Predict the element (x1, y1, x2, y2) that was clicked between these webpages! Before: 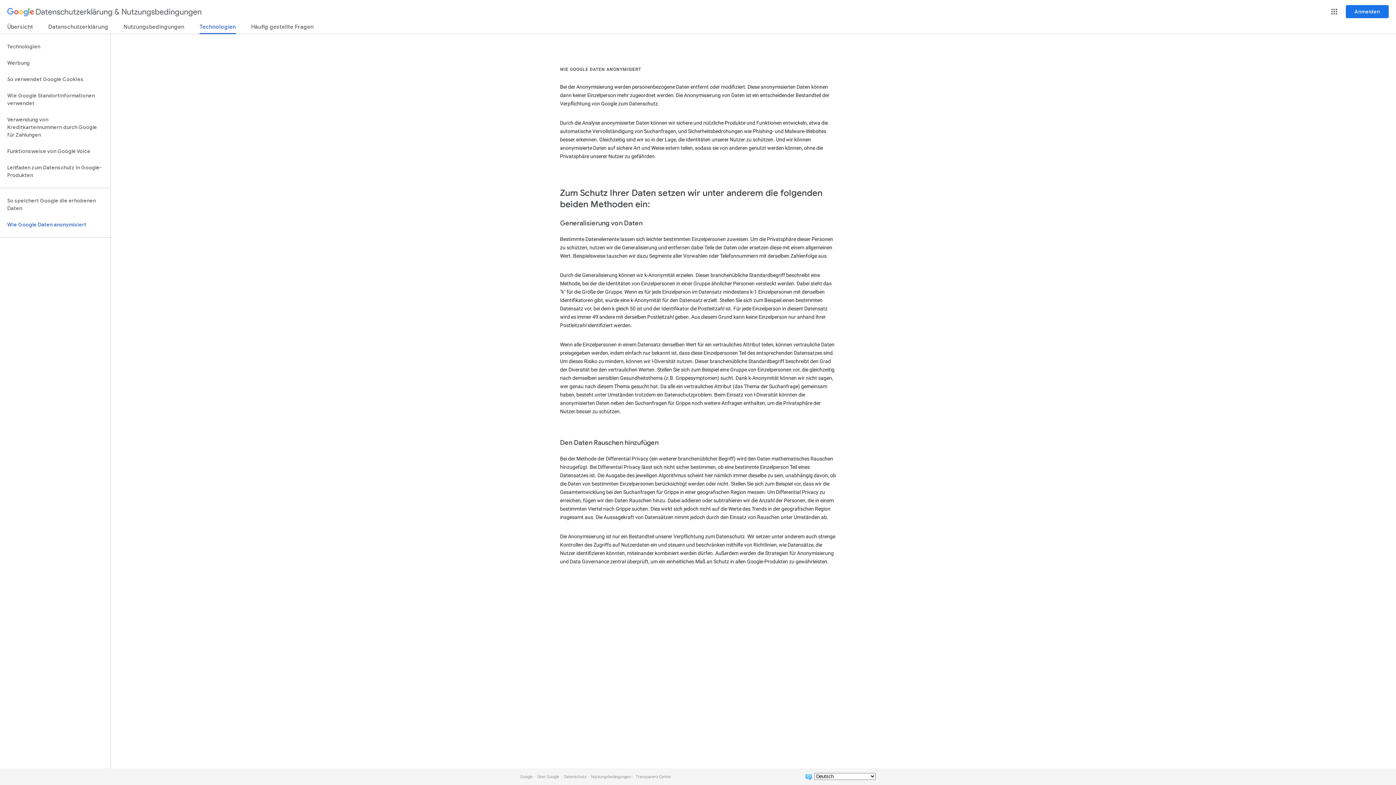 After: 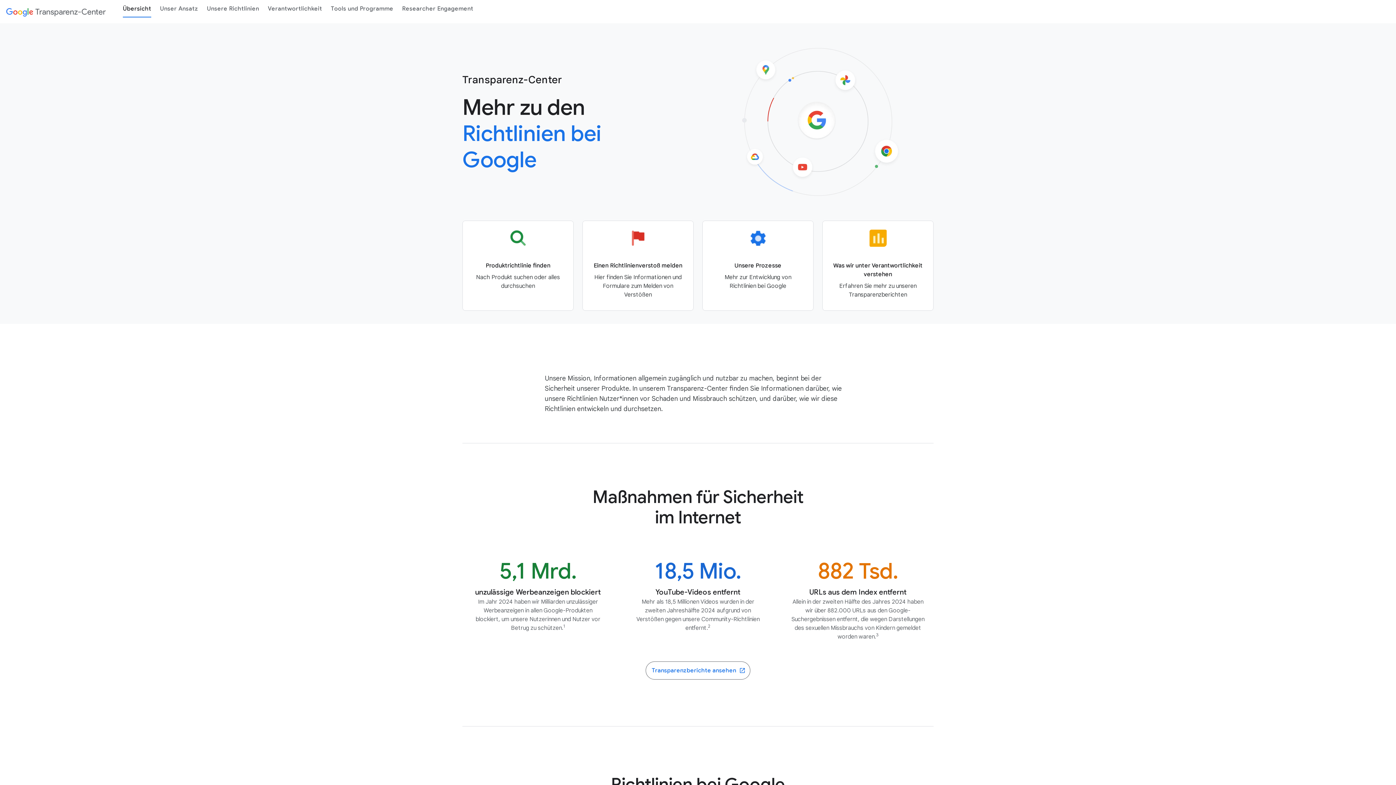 Action: label: Transparenz-Center bbox: (635, 774, 671, 779)